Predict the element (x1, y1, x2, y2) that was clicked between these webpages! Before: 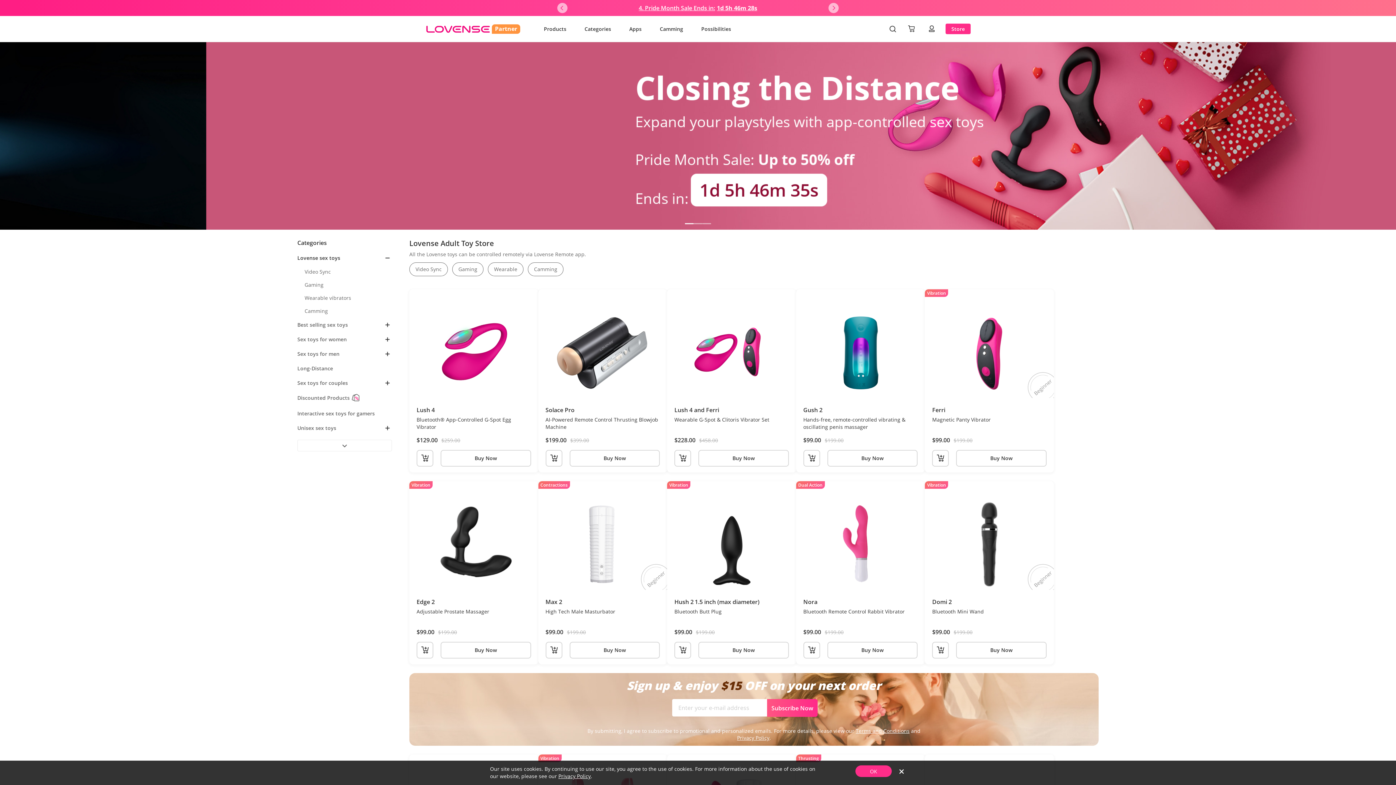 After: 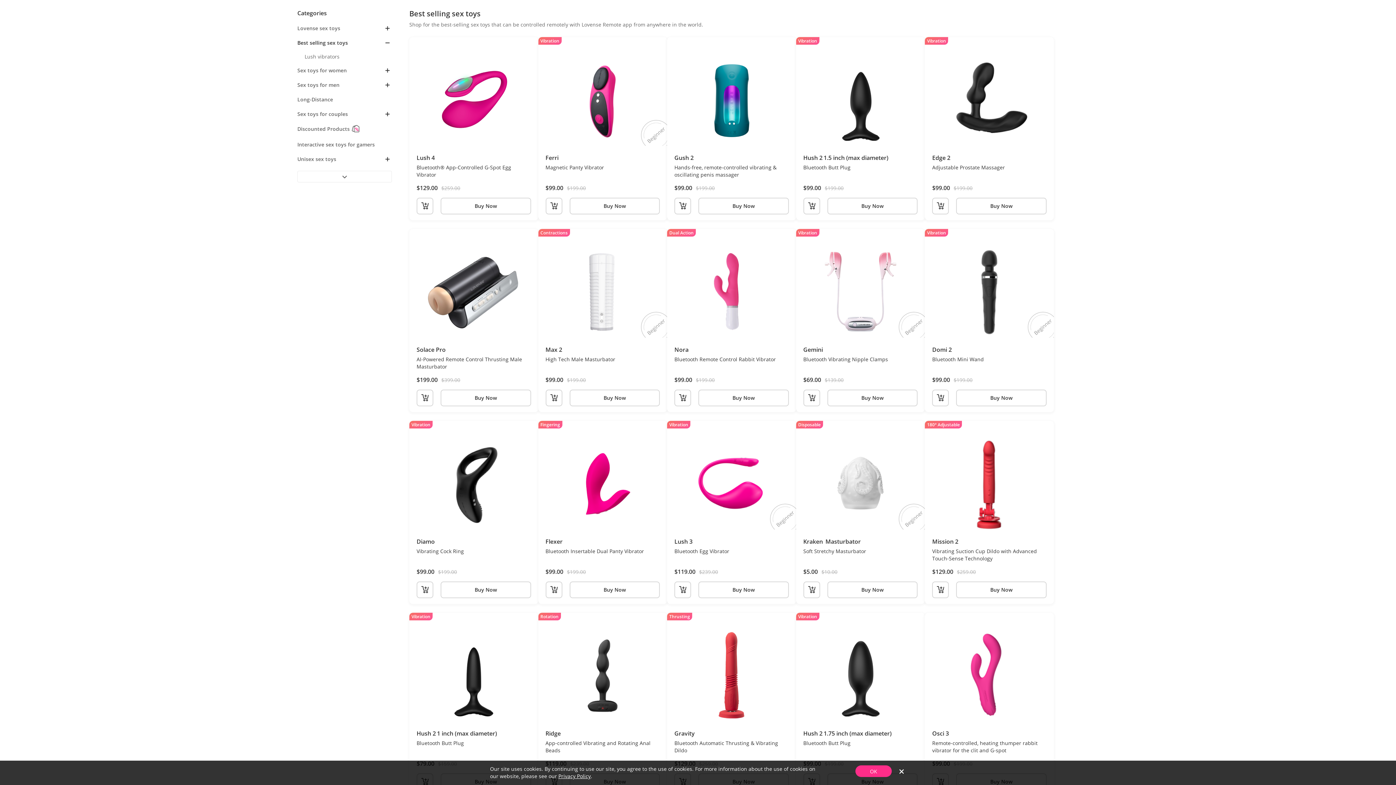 Action: label: Best selling sex toys bbox: (297, 320, 378, 329)